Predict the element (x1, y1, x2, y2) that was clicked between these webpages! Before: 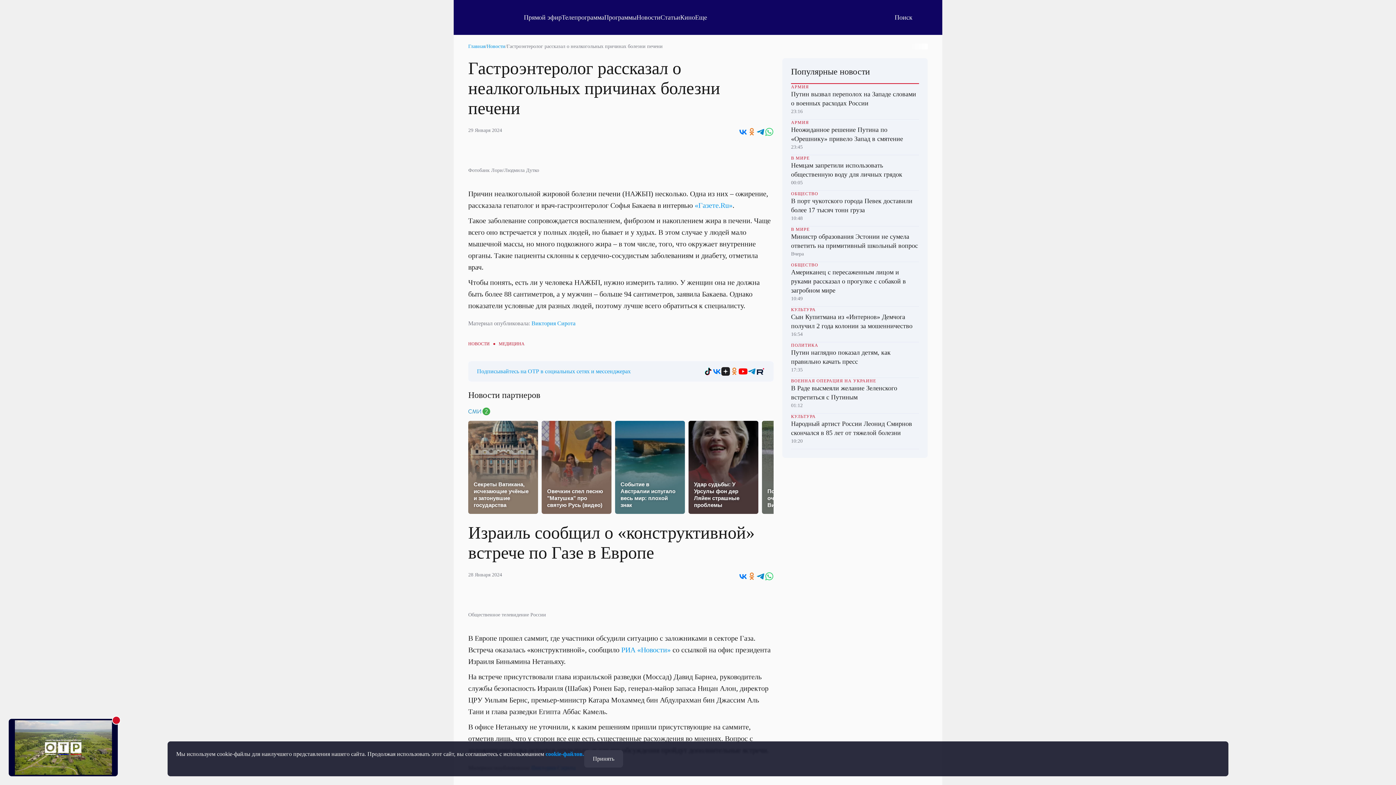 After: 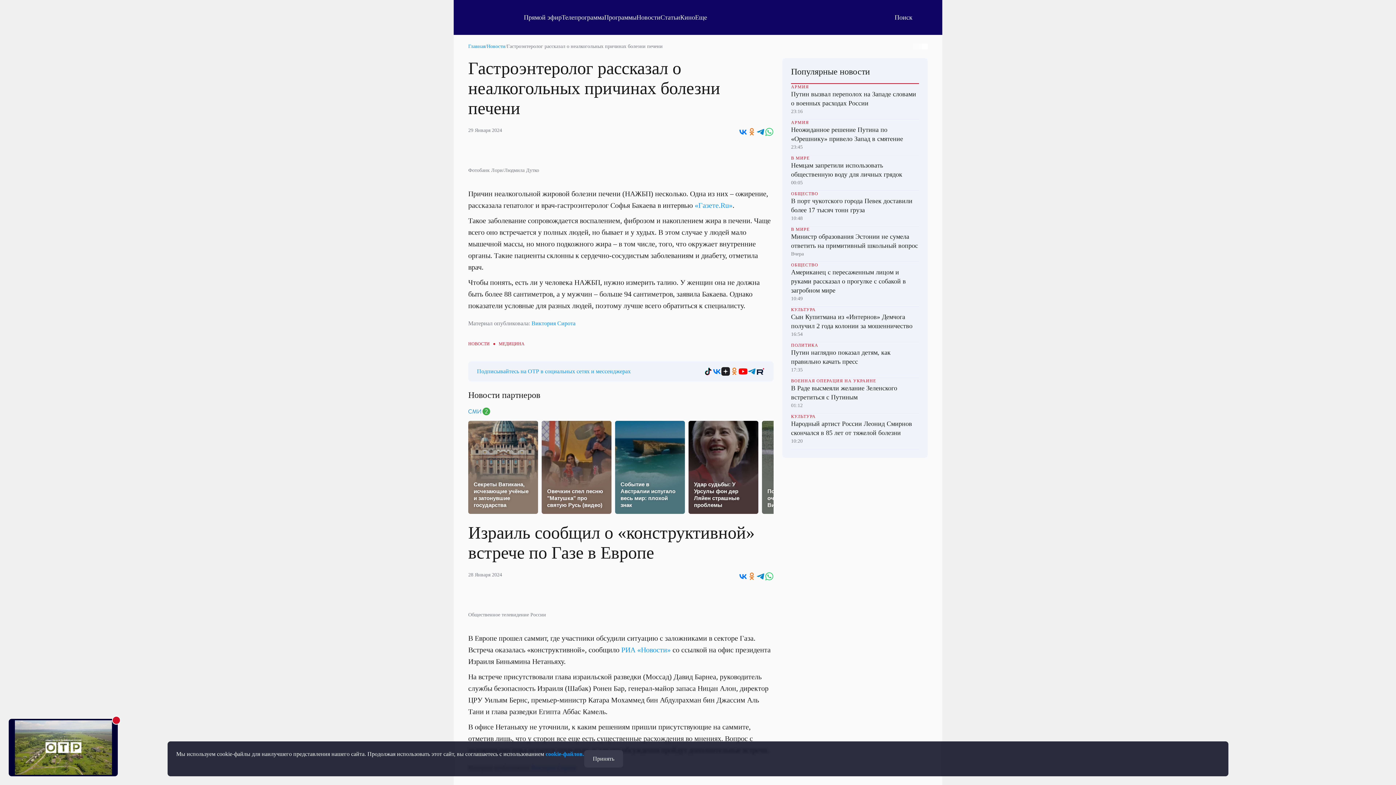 Action: bbox: (704, 367, 712, 376)